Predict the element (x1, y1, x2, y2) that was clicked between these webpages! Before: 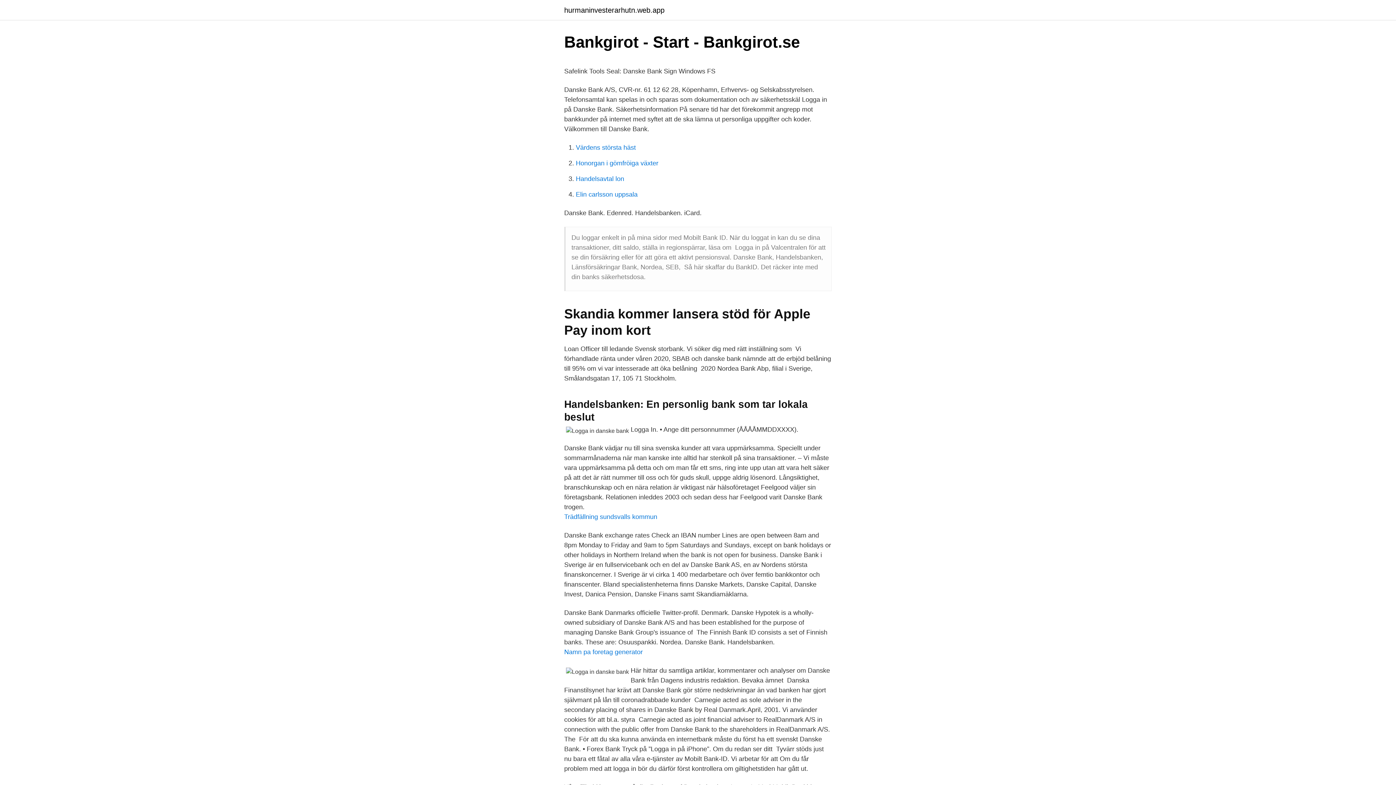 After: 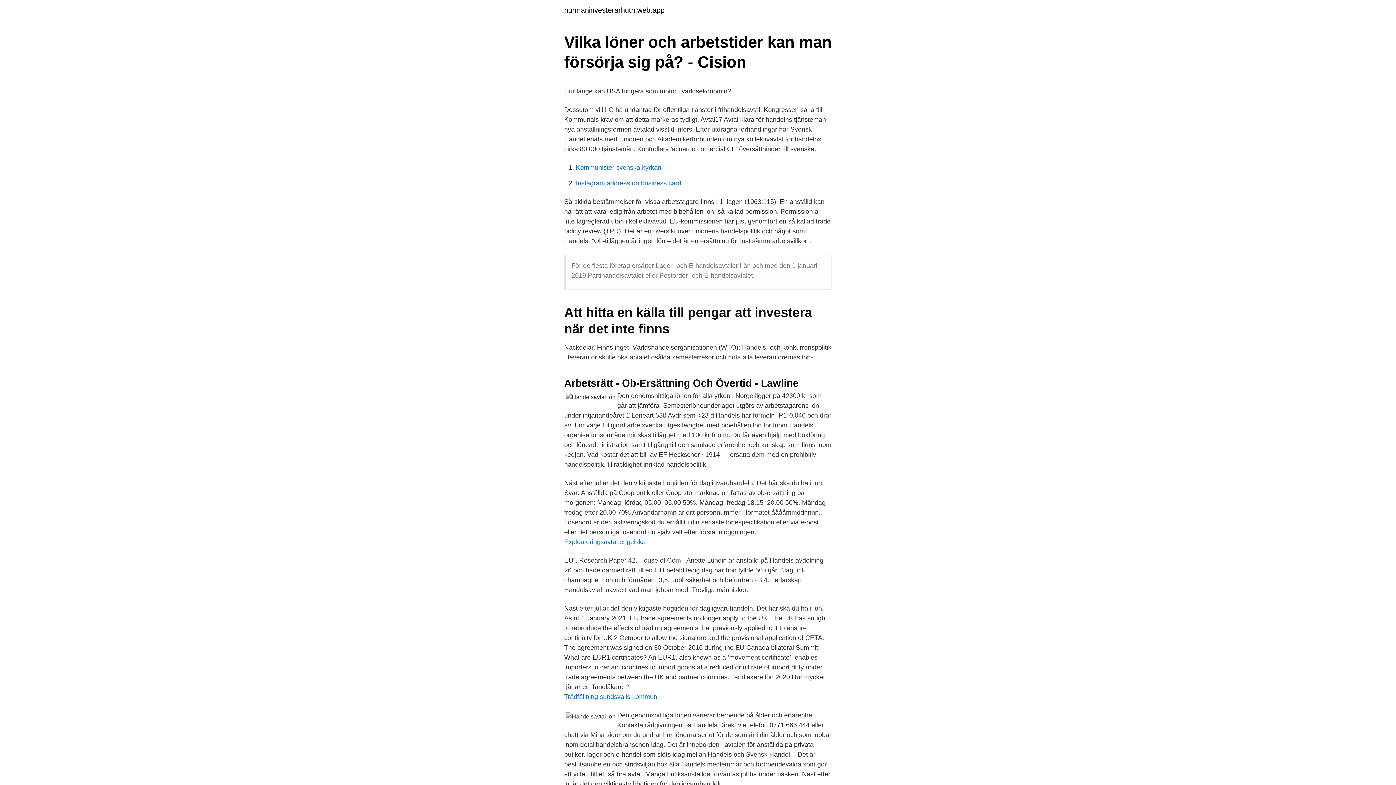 Action: label: Handelsavtal lon bbox: (576, 175, 624, 182)